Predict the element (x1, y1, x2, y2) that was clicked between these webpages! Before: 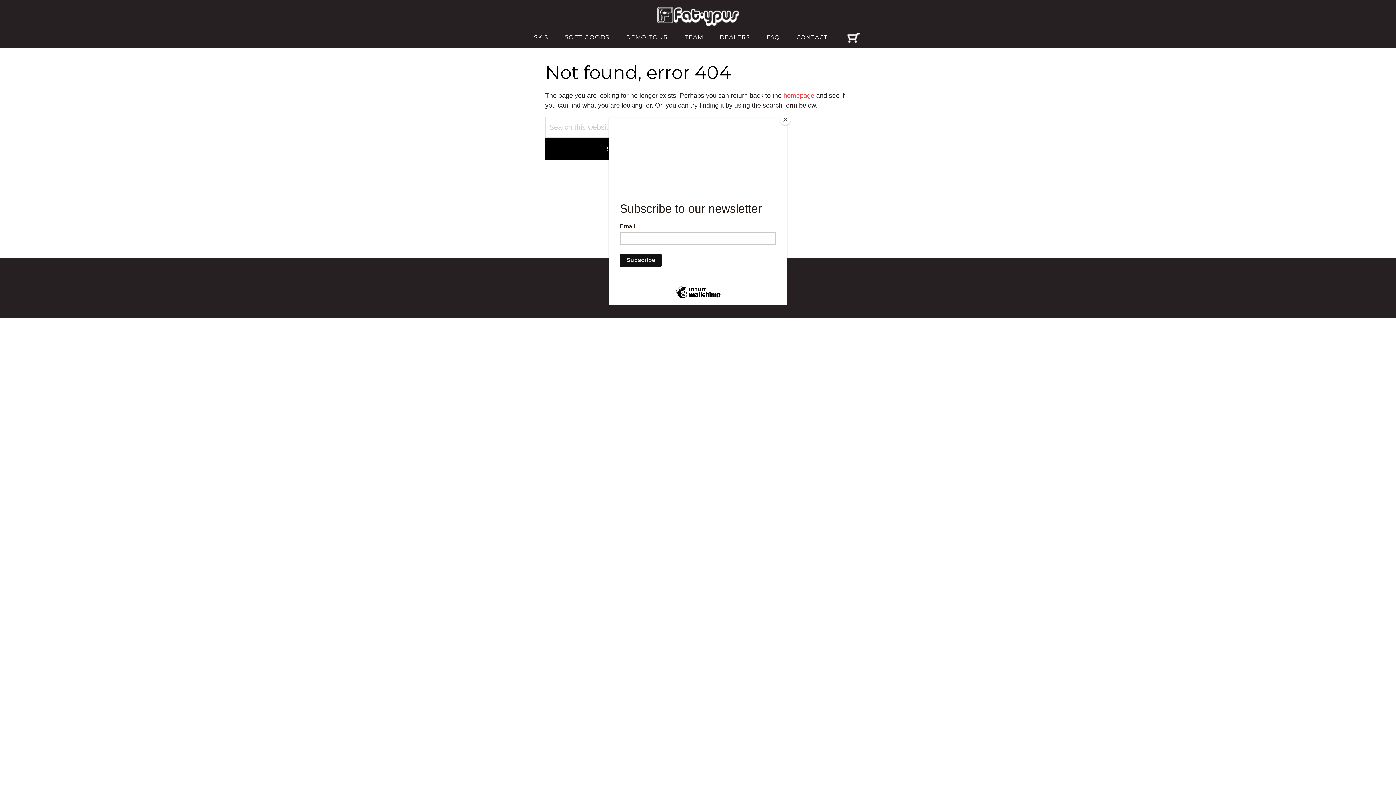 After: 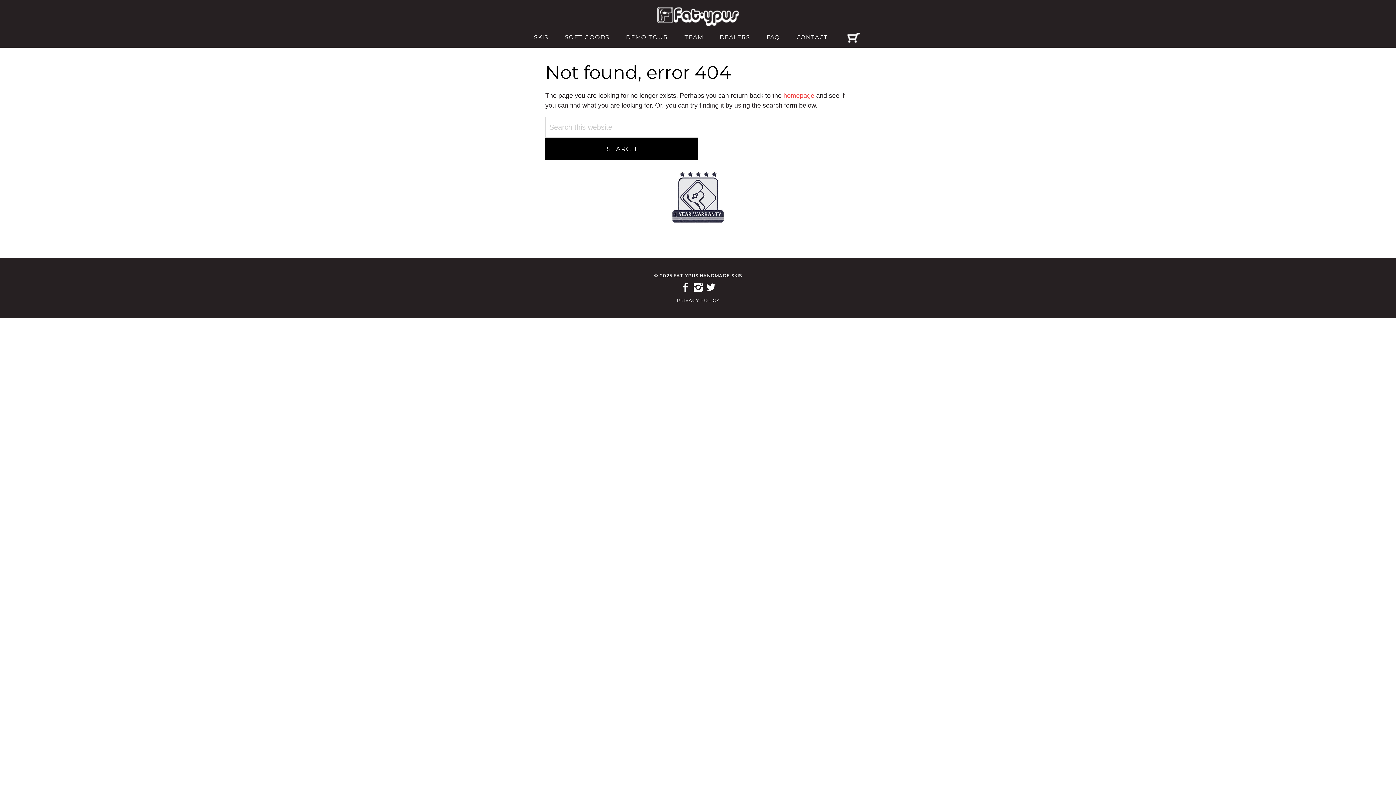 Action: label: Close bbox: (780, 114, 790, 125)